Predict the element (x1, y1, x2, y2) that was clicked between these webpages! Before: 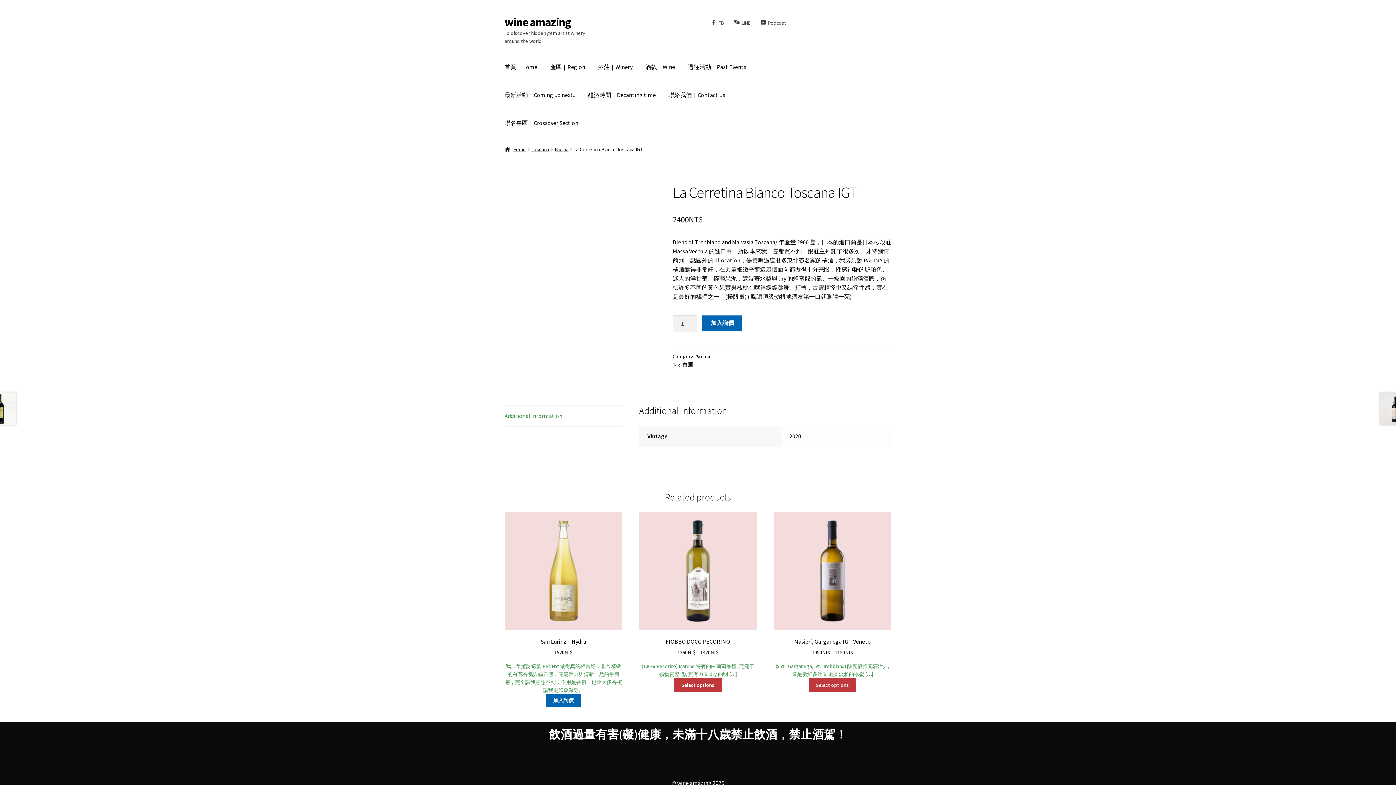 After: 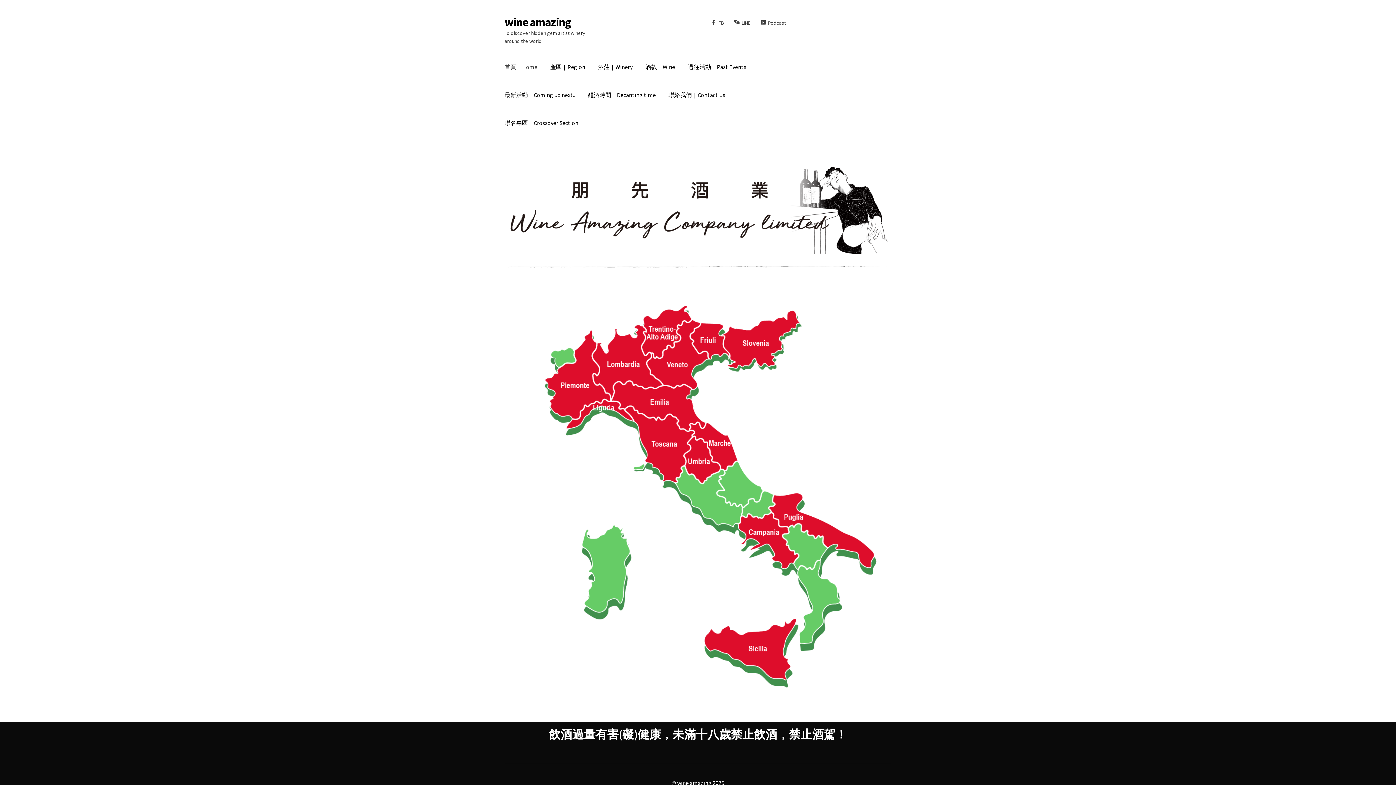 Action: bbox: (504, 14, 570, 29) label: wine amazing